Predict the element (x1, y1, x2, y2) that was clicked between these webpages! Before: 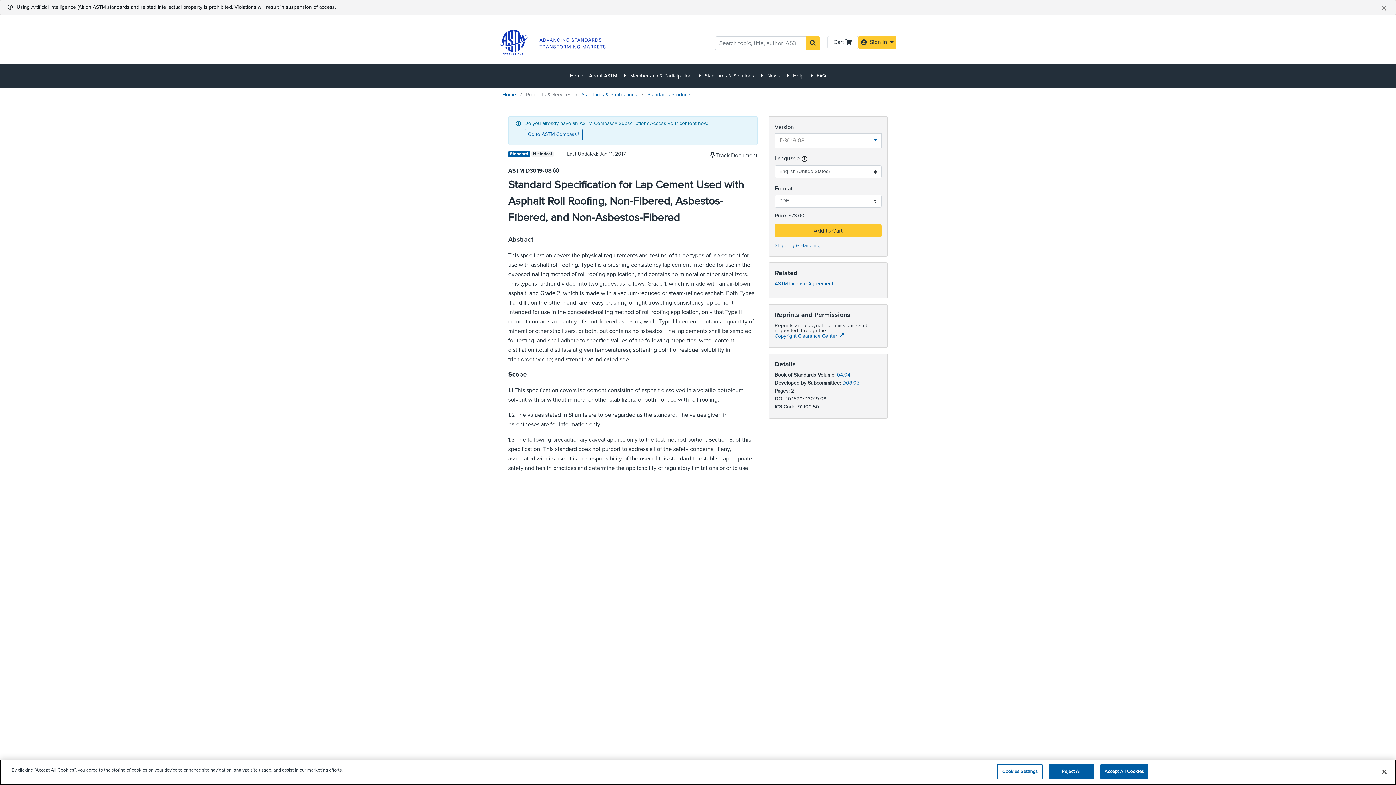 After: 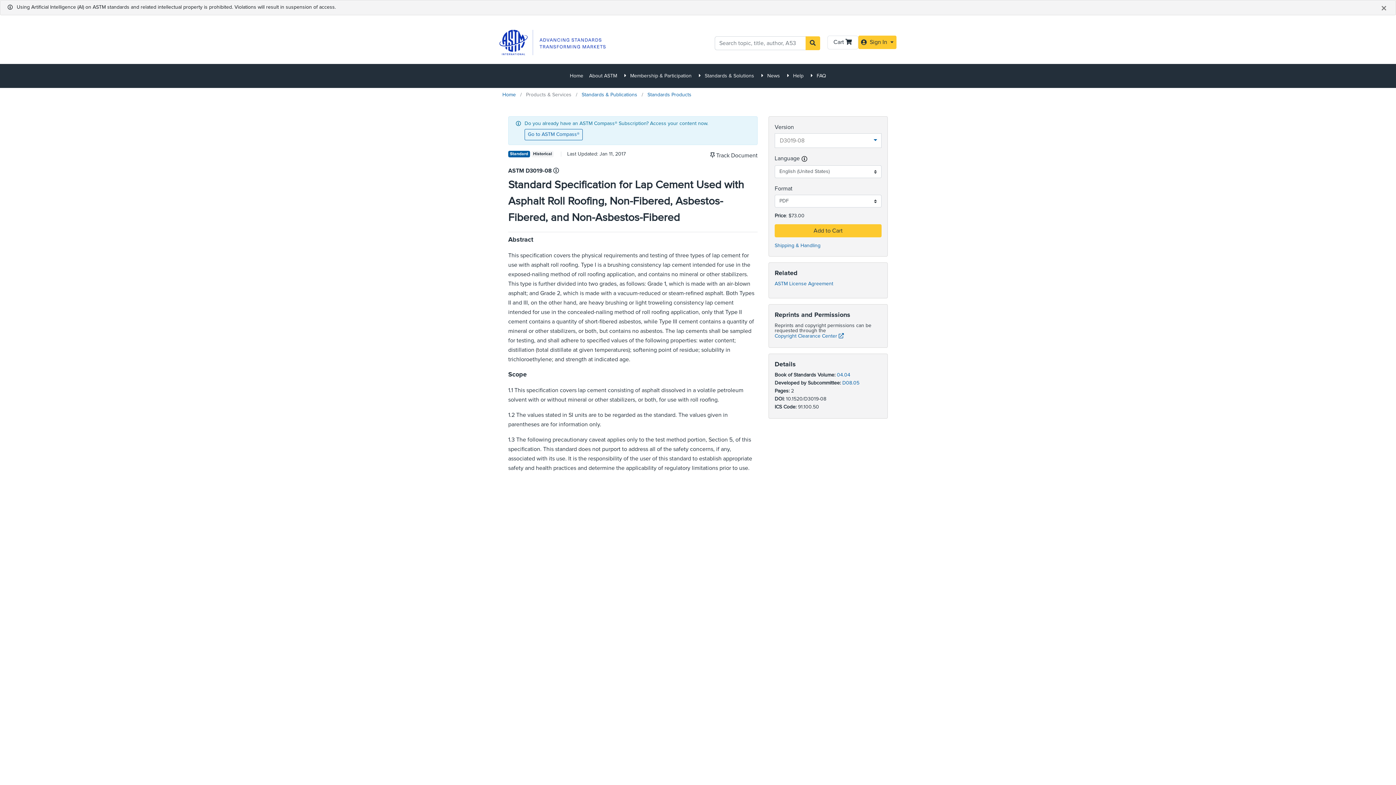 Action: bbox: (1376, 764, 1392, 780) label: Close